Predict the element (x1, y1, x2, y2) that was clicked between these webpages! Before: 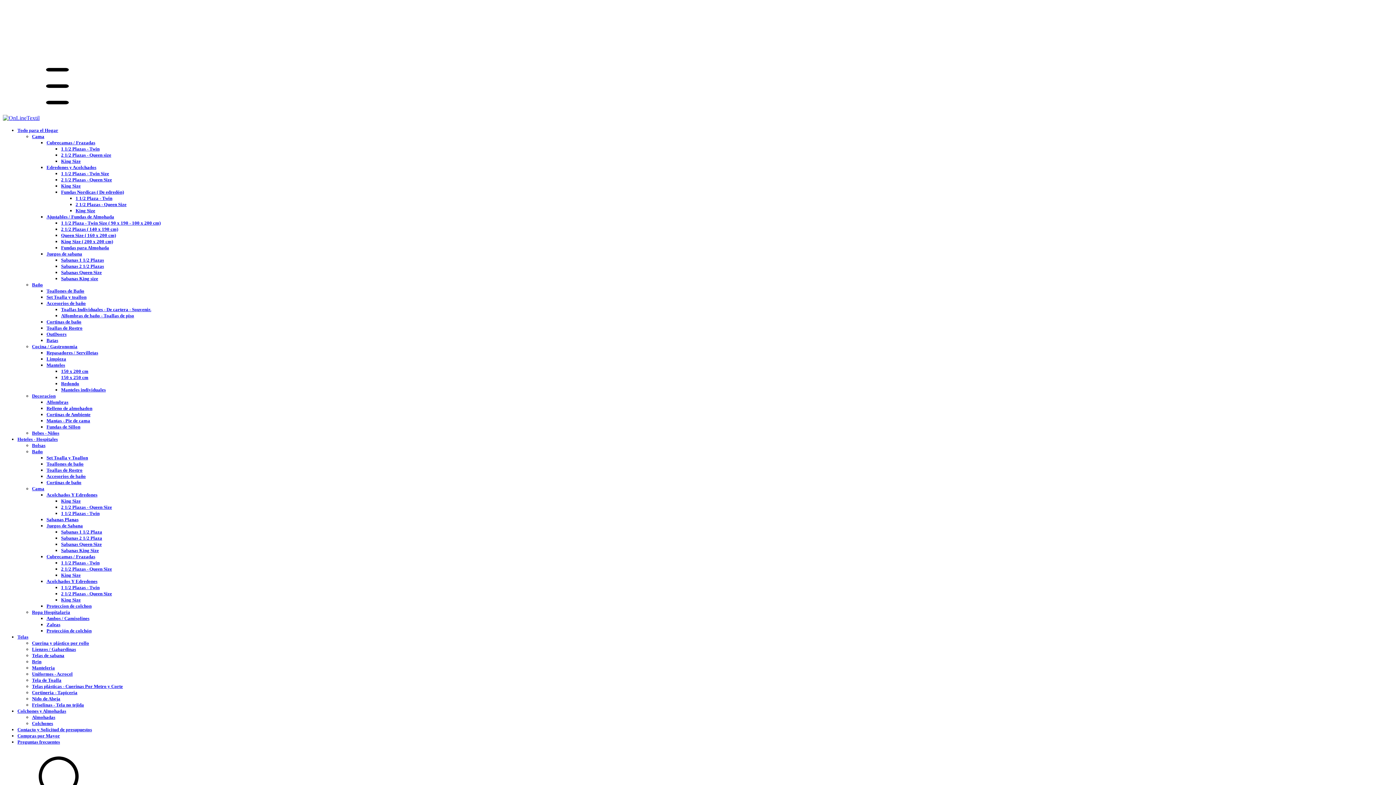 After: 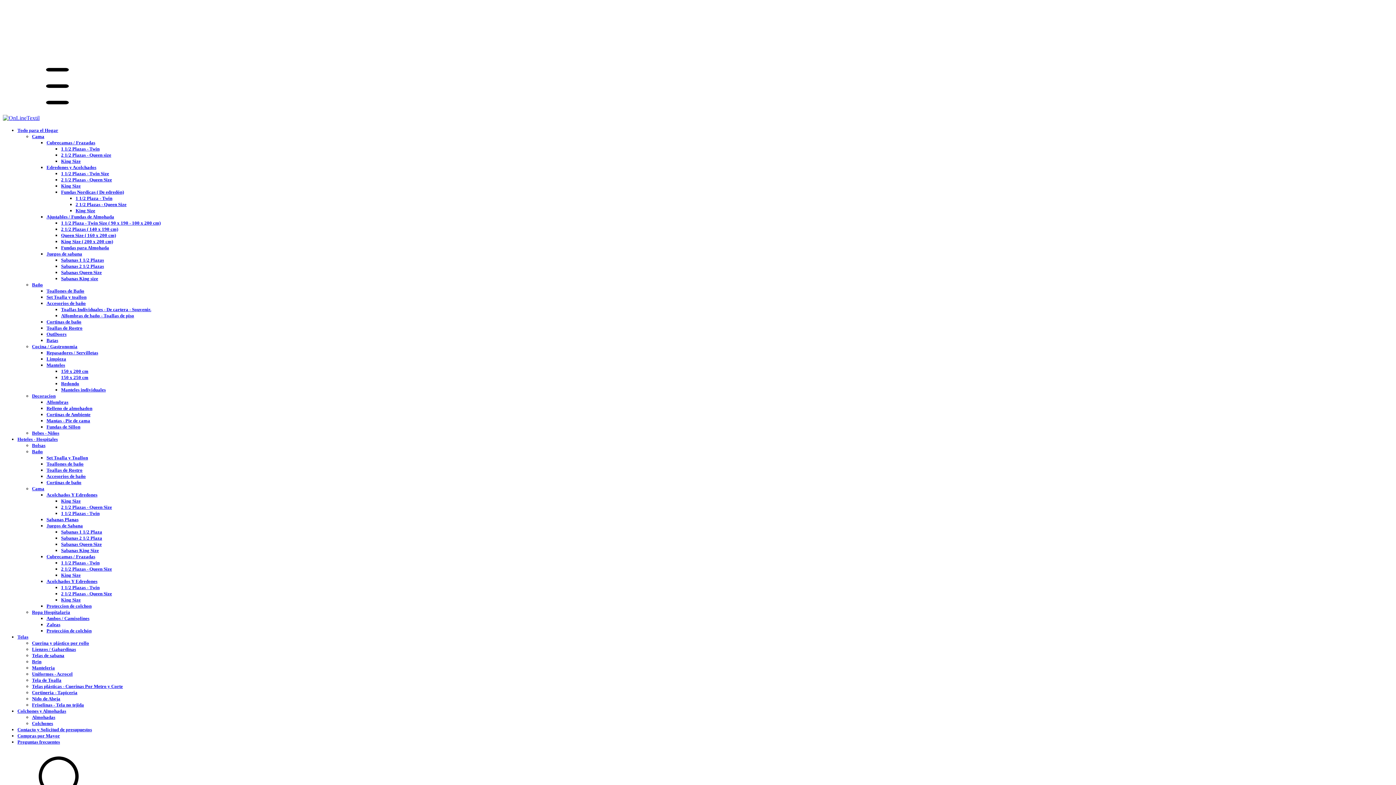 Action: label: King Size bbox: (61, 597, 80, 602)